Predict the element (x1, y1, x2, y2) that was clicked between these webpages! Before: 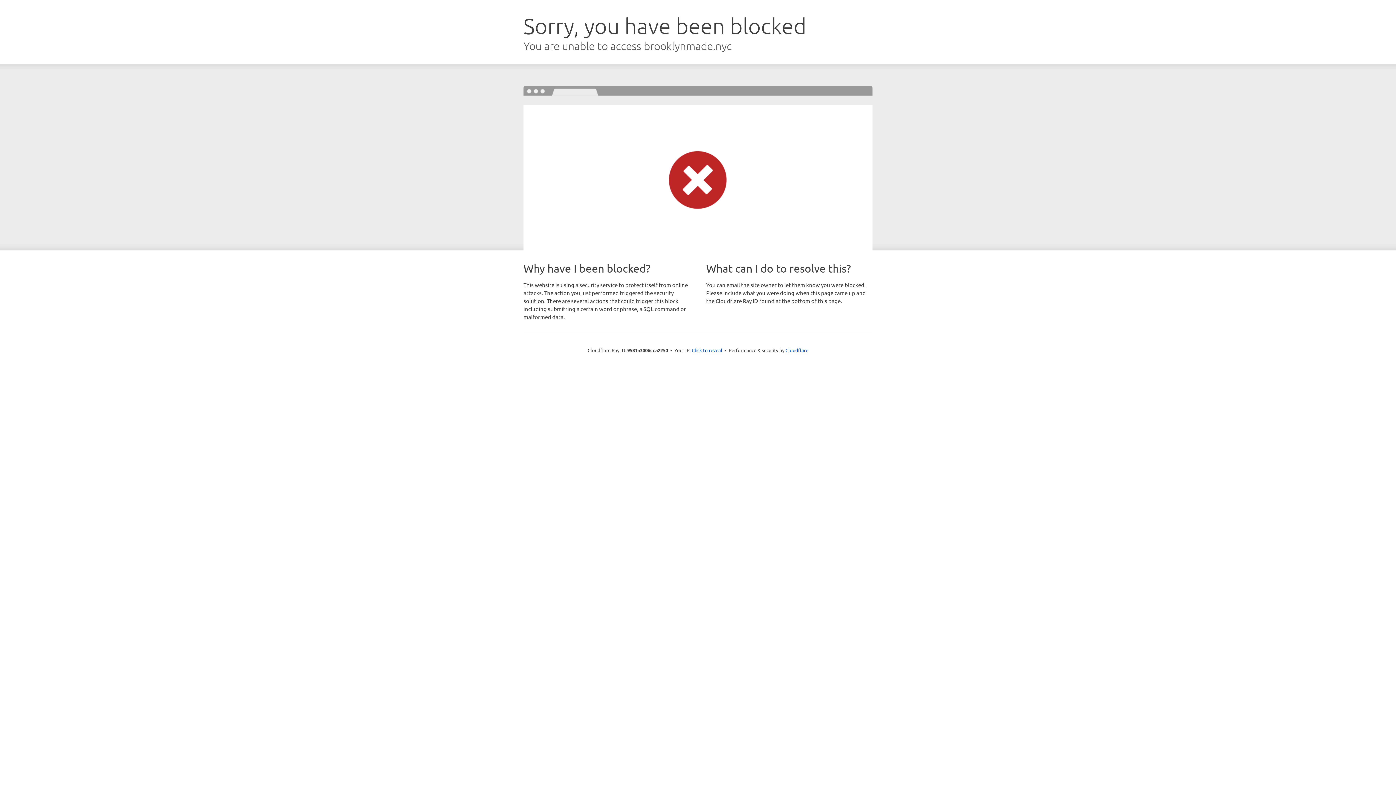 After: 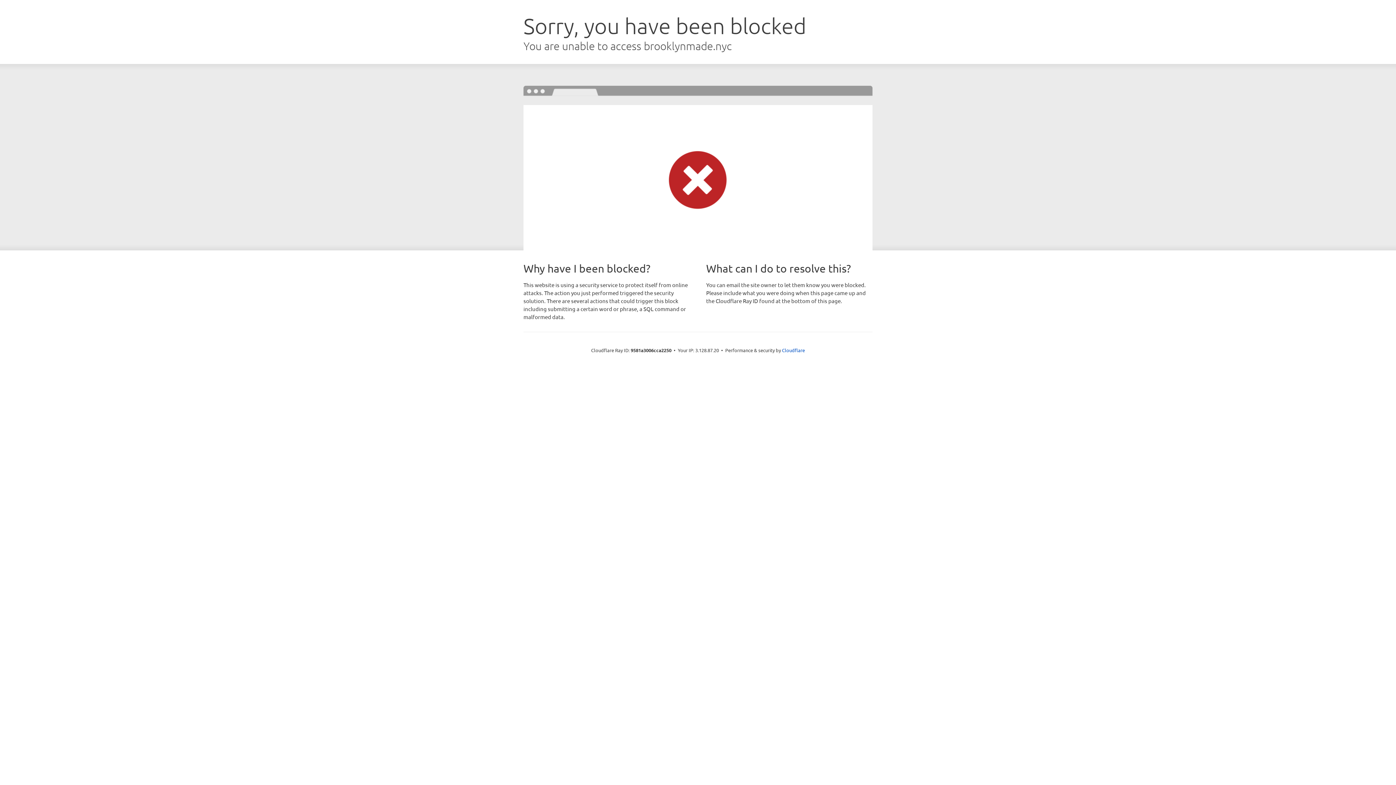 Action: label: Click to reveal bbox: (692, 346, 722, 353)